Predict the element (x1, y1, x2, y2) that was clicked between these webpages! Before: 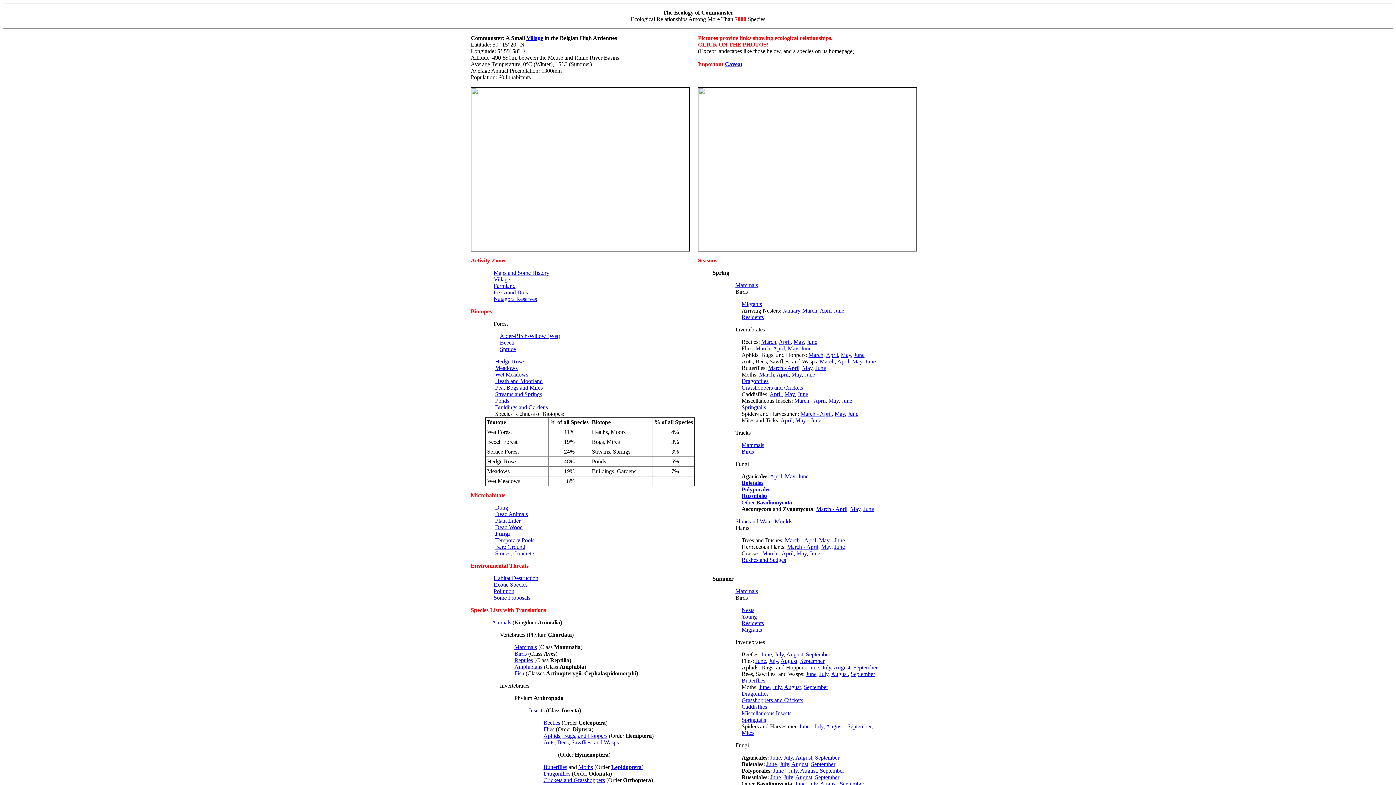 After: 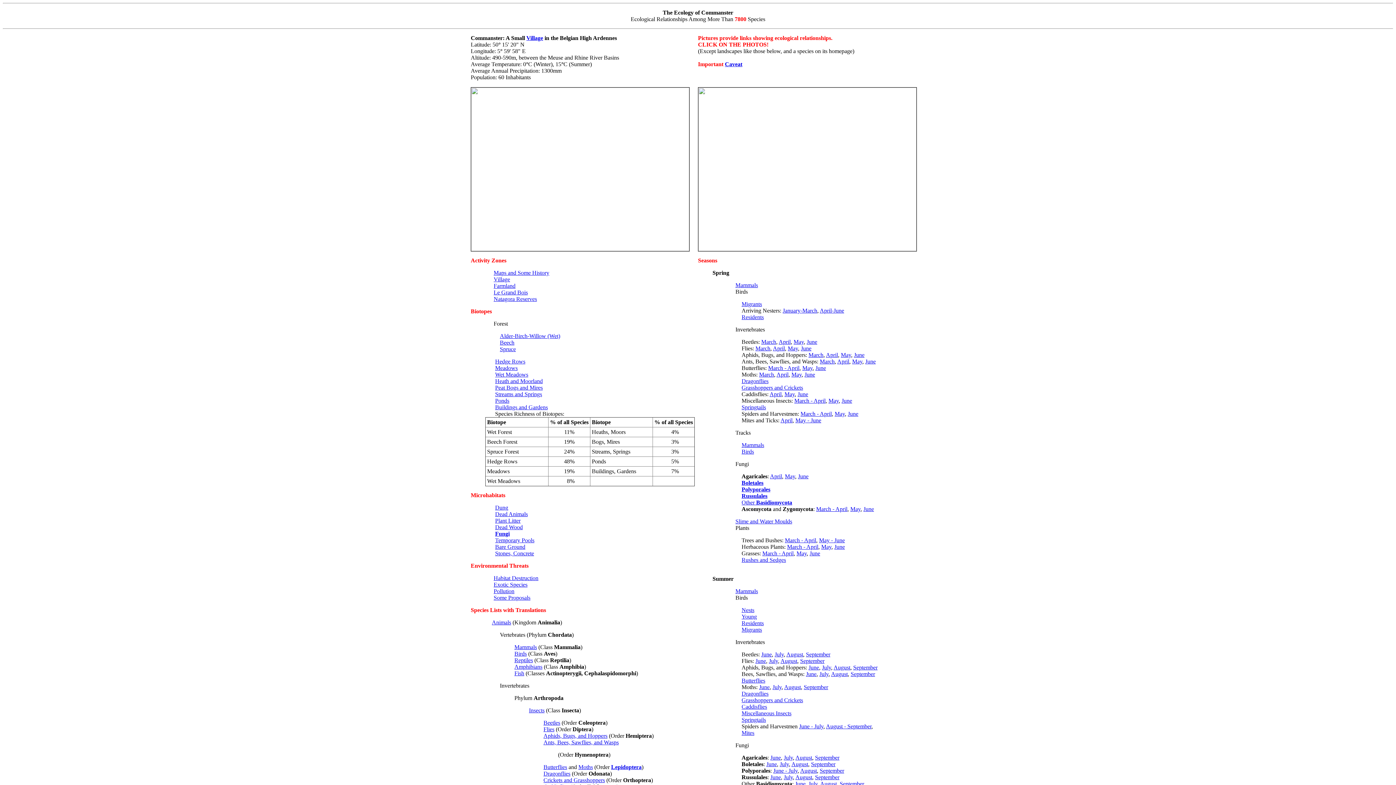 Action: label: Residents bbox: (741, 620, 764, 626)